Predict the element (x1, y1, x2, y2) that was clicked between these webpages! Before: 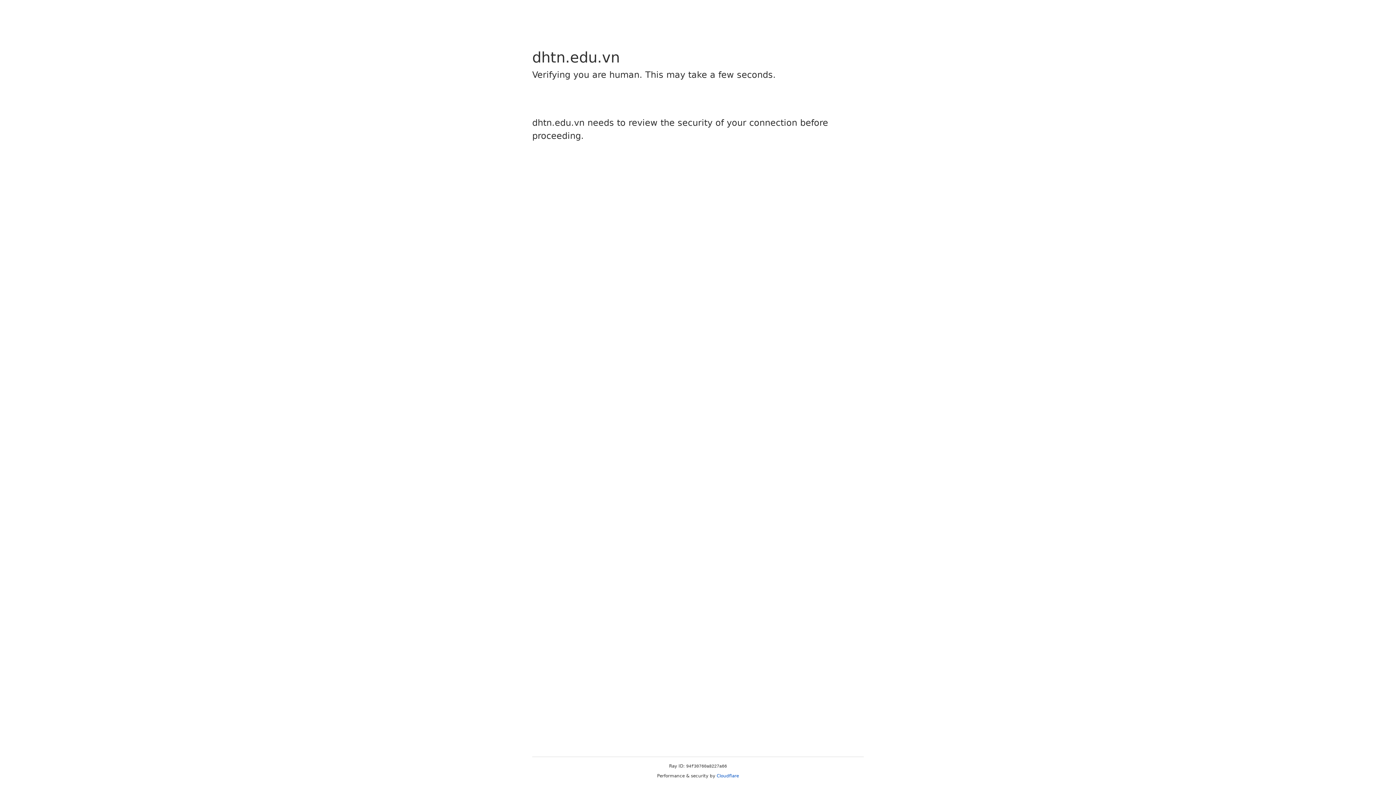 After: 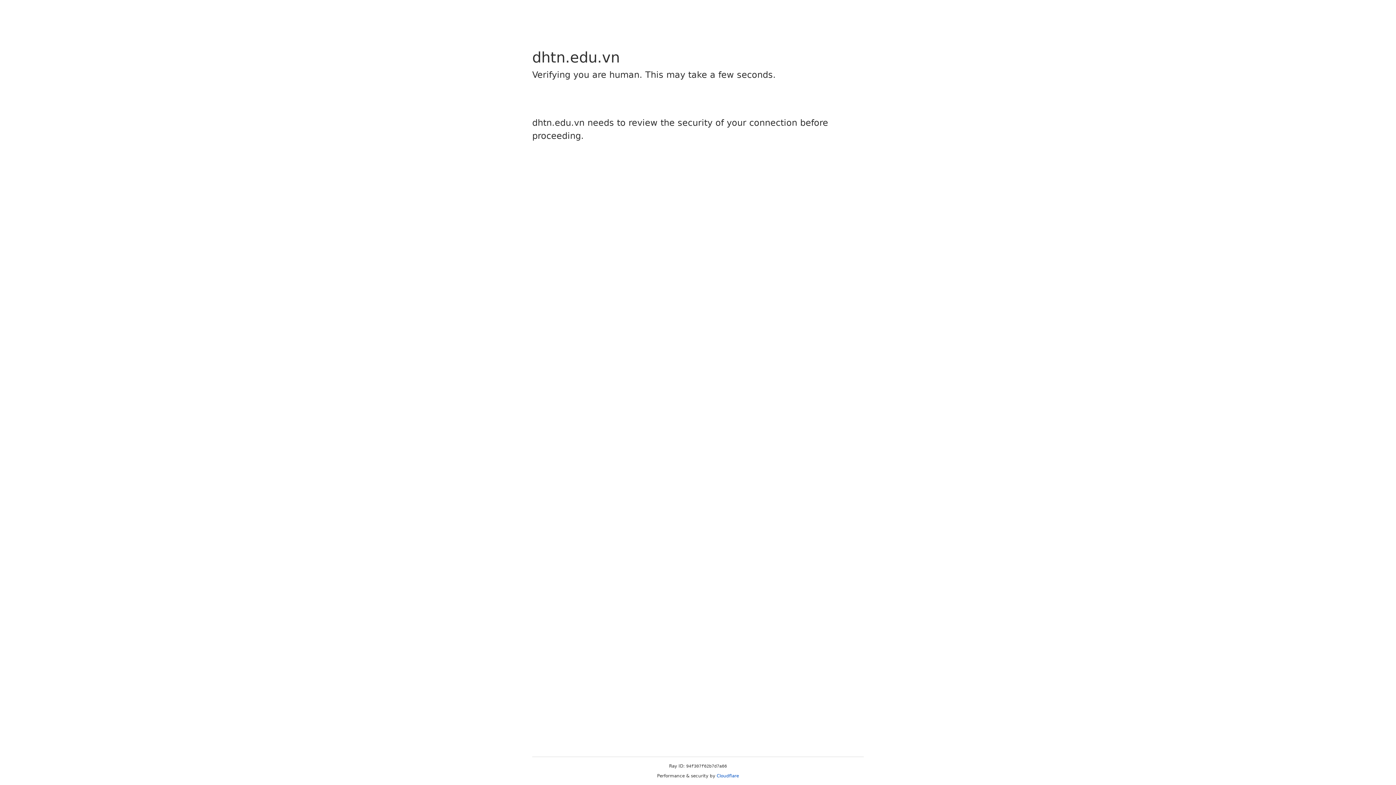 Action: label: Cloudflare bbox: (716, 773, 739, 778)